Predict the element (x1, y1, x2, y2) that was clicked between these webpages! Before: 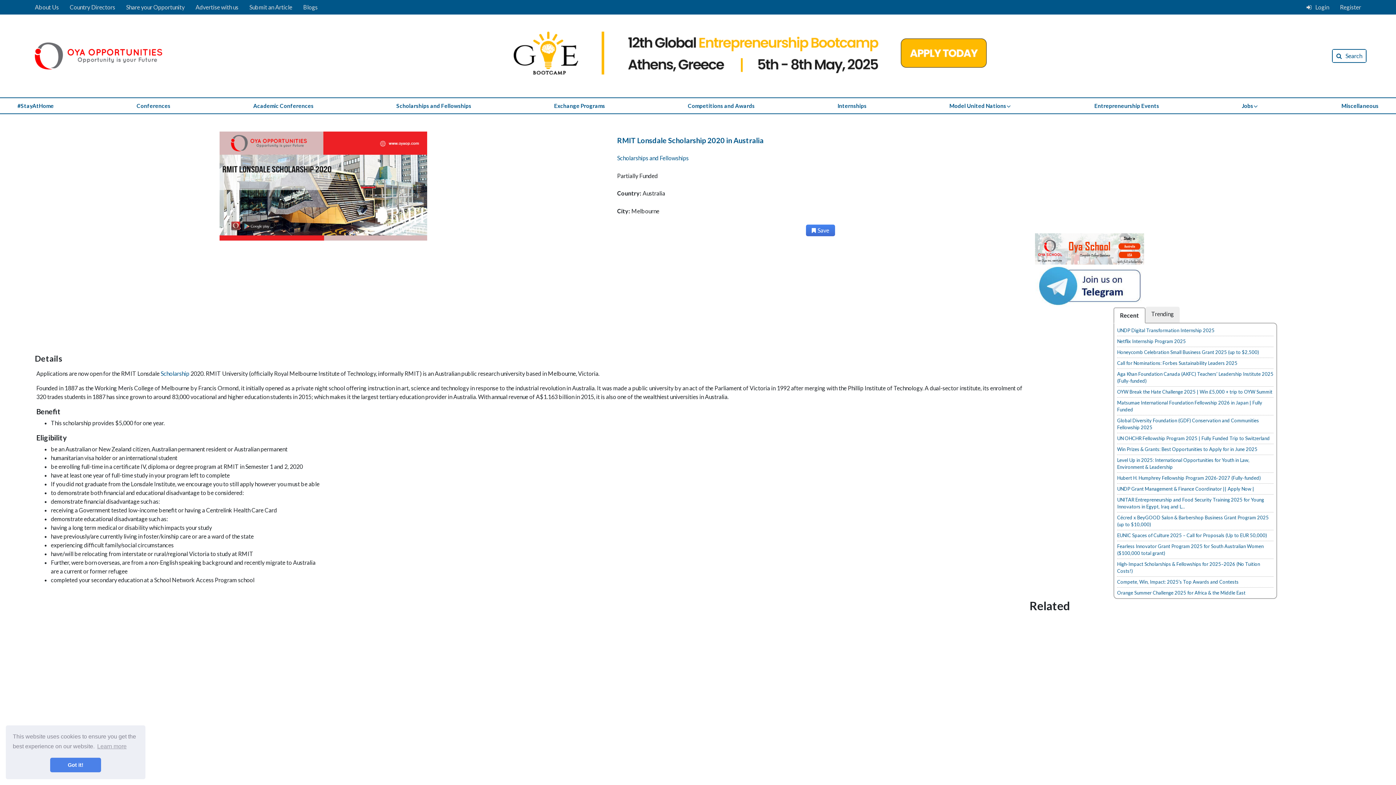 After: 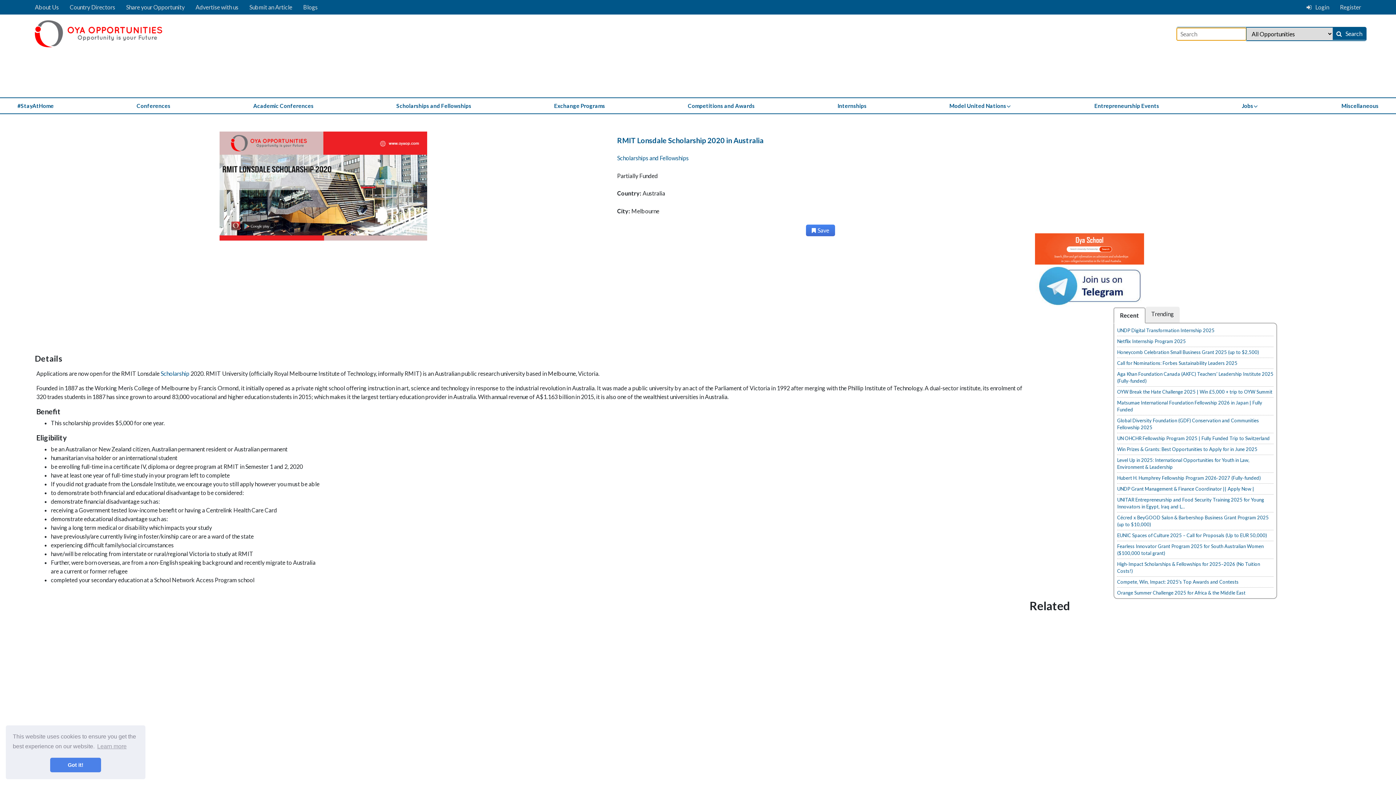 Action: label: Search bbox: (1333, 49, 1366, 62)